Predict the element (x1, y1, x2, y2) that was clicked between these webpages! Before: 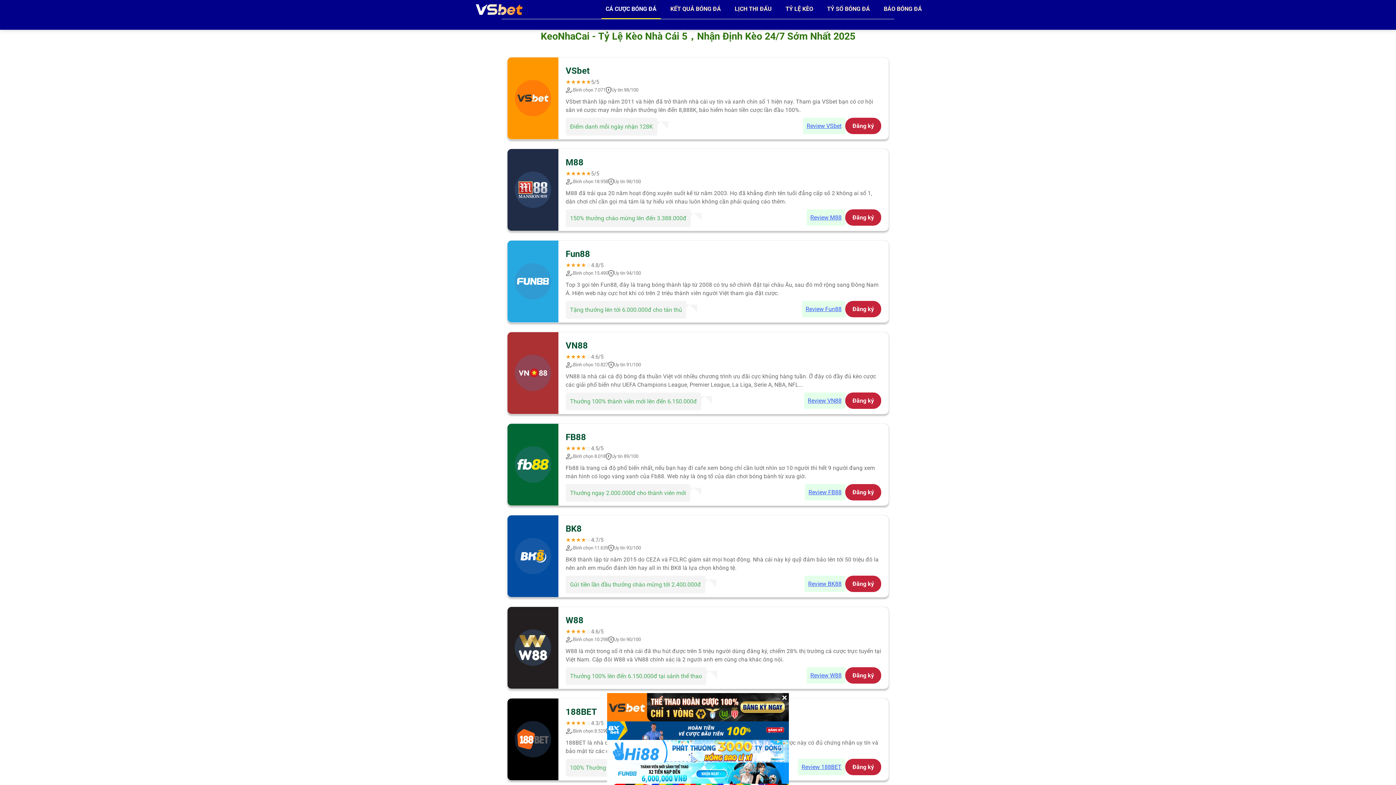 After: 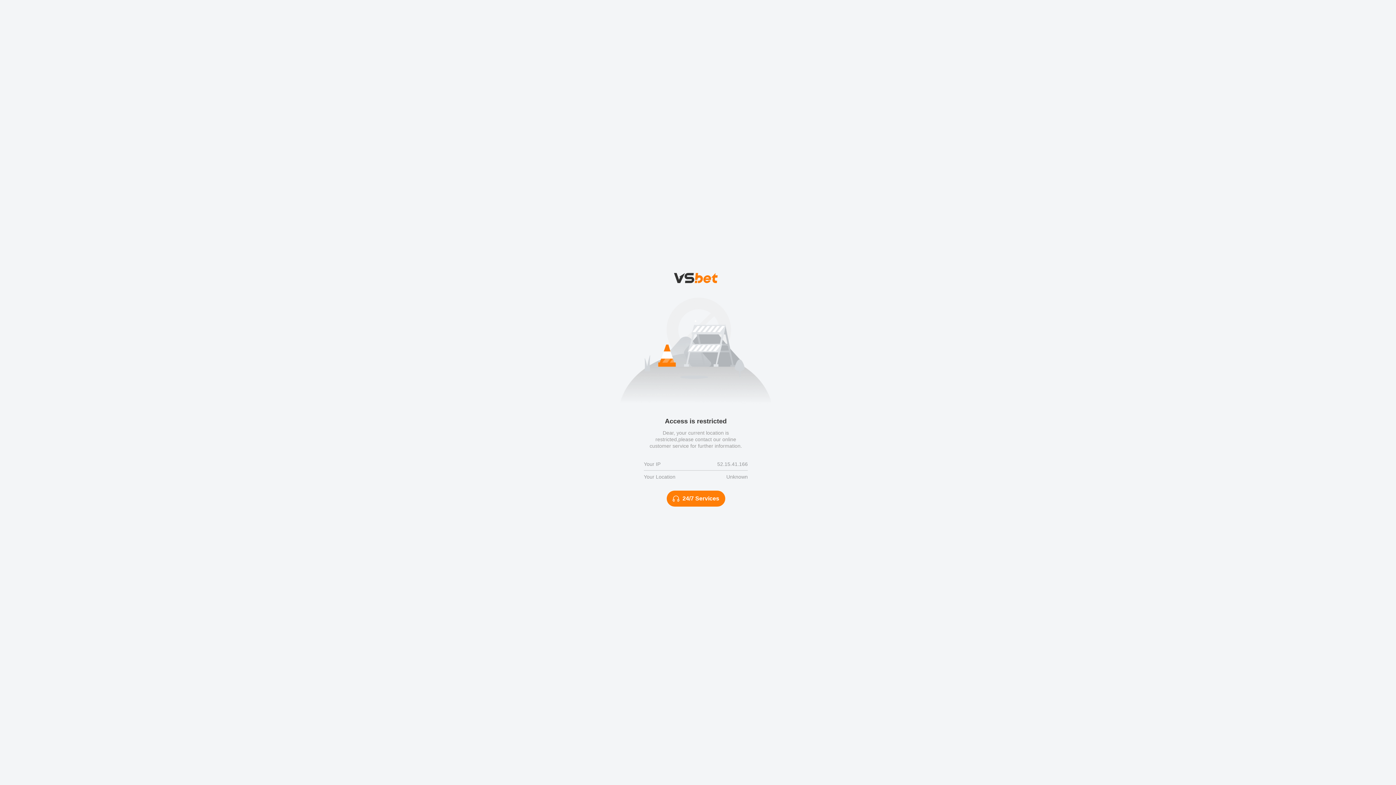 Action: label: Review VSbet bbox: (803, 117, 845, 134)